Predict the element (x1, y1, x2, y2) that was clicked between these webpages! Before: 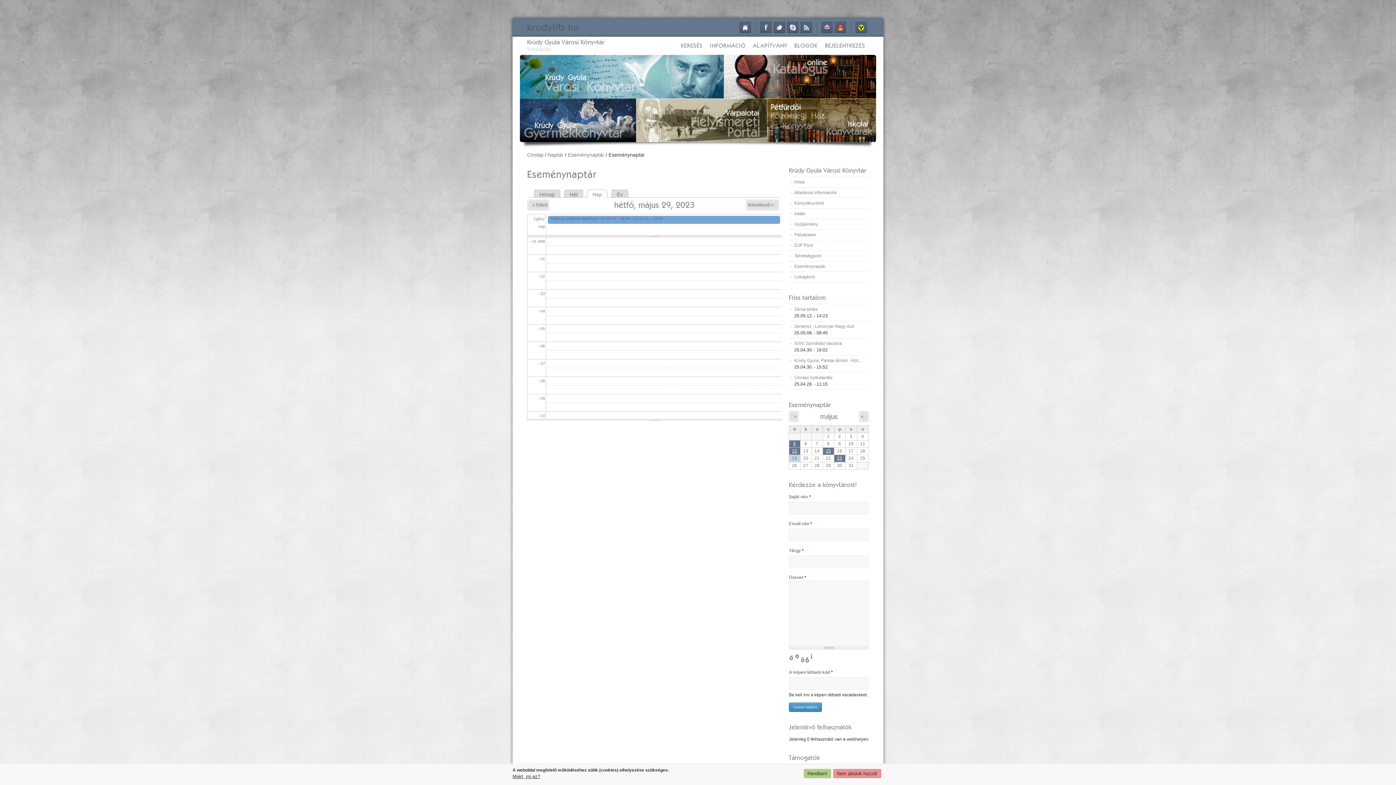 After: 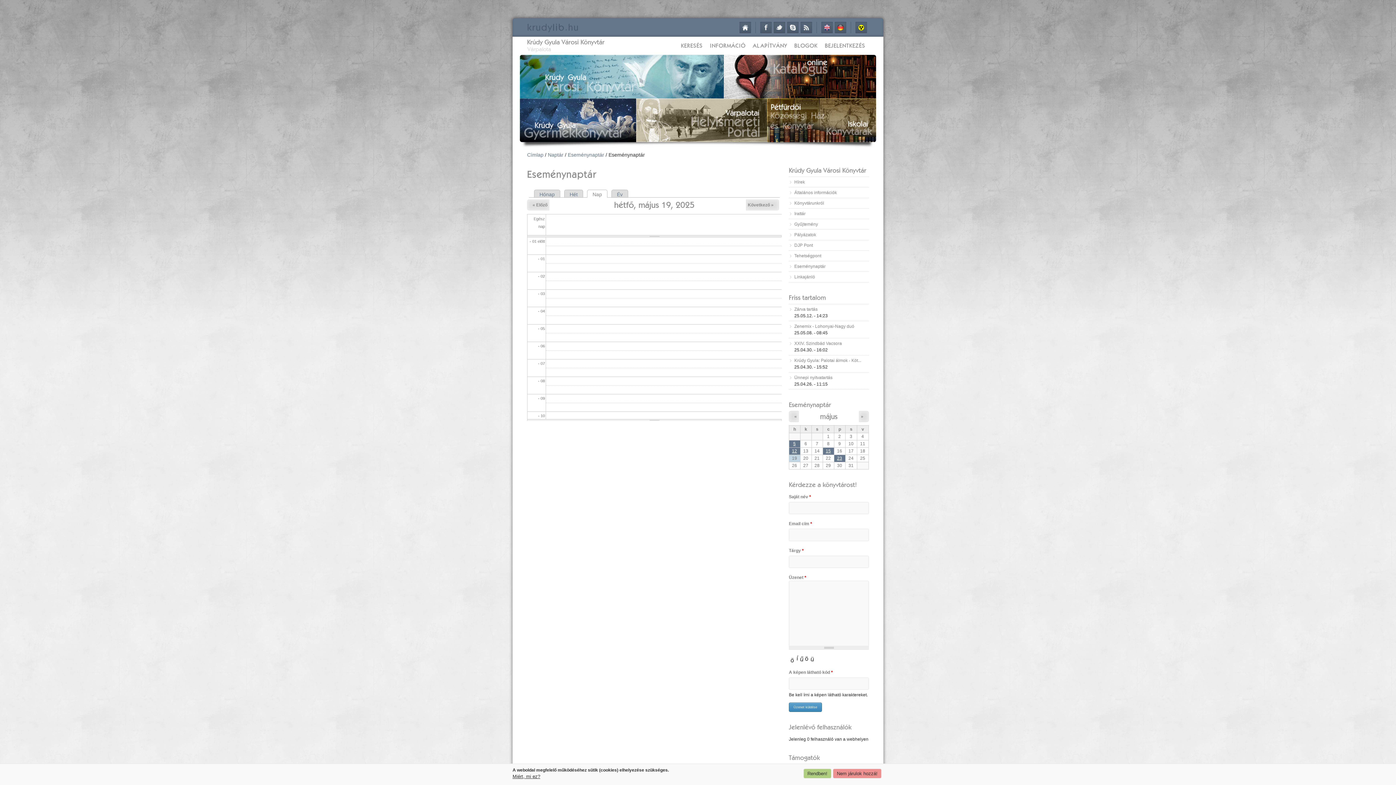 Action: label: Eseménynaptár bbox: (568, 152, 604, 157)